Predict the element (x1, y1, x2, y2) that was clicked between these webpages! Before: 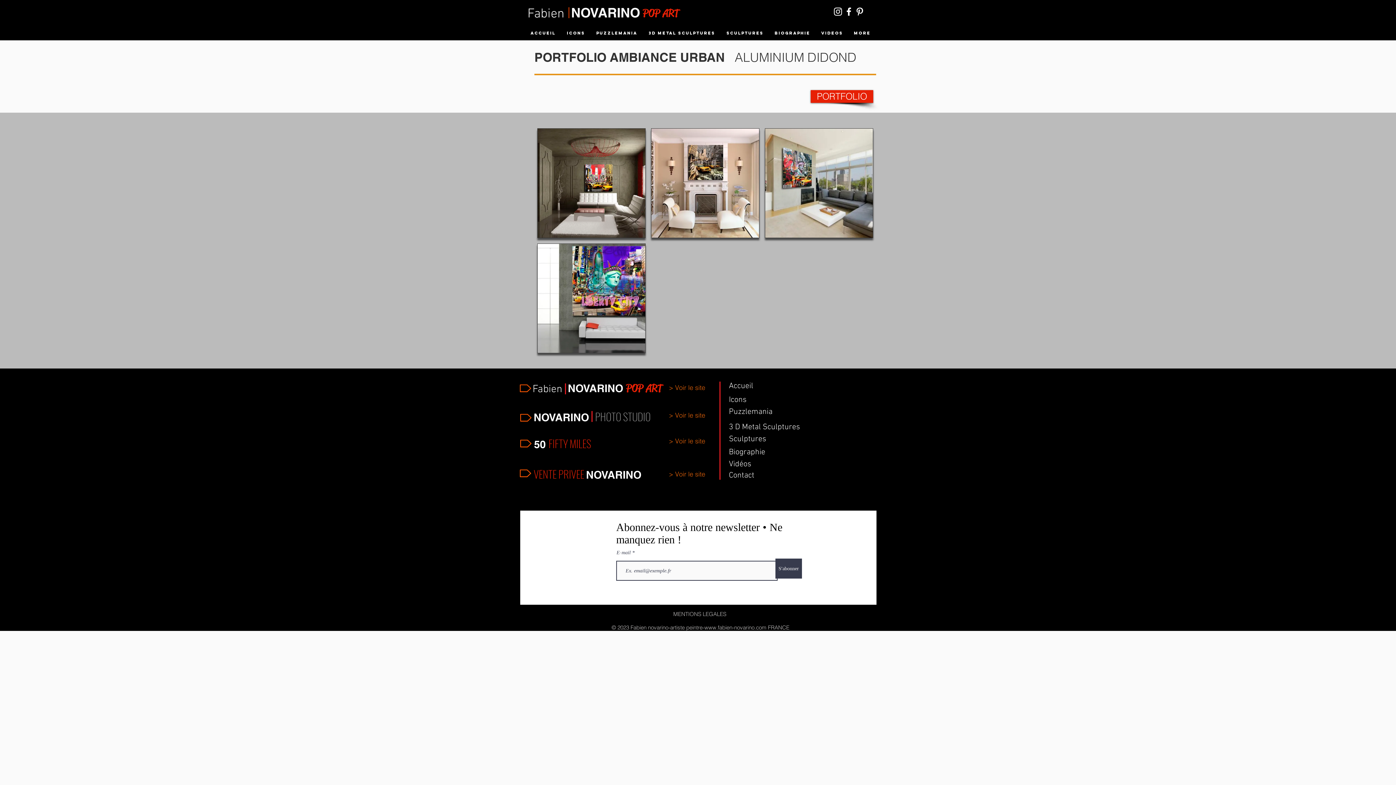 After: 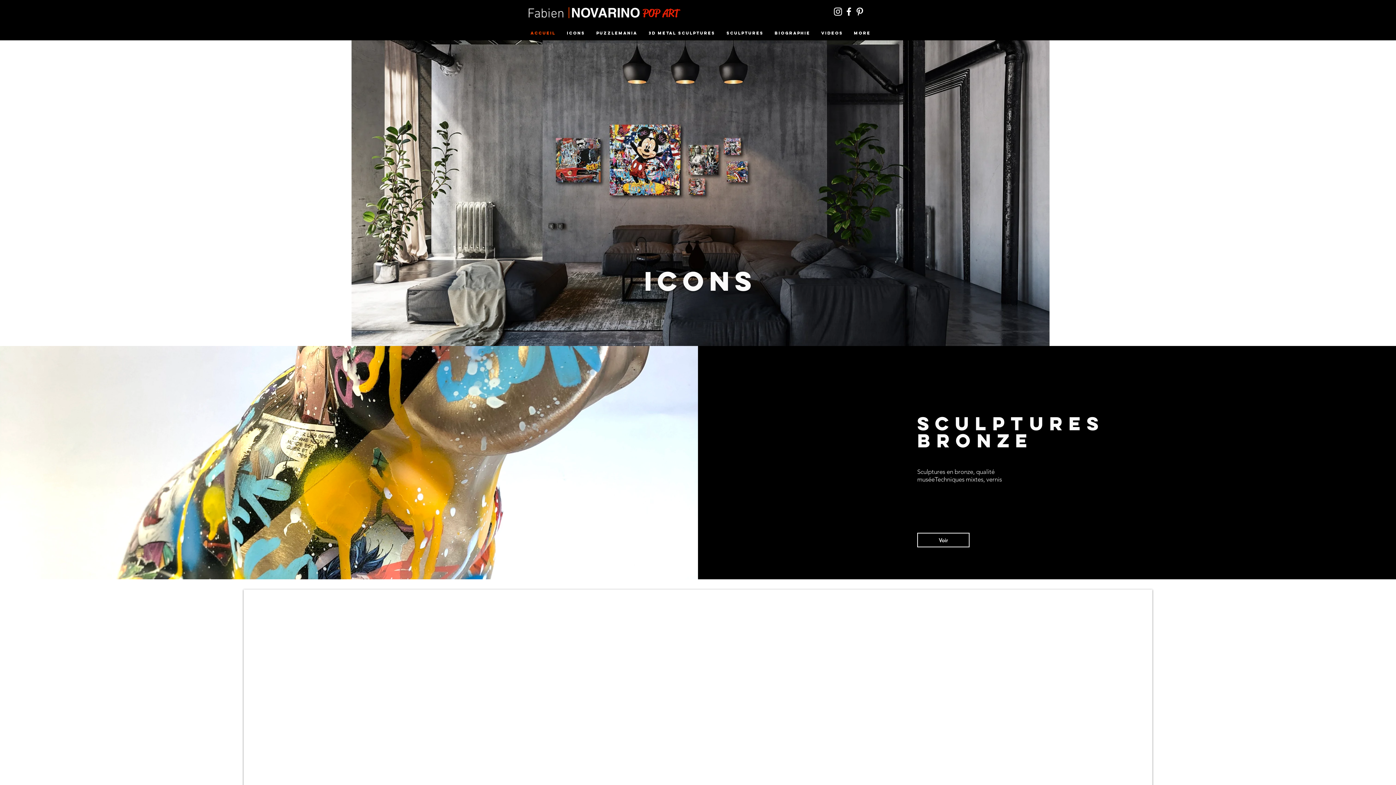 Action: bbox: (525, 26, 561, 39) label: ACCUEIL